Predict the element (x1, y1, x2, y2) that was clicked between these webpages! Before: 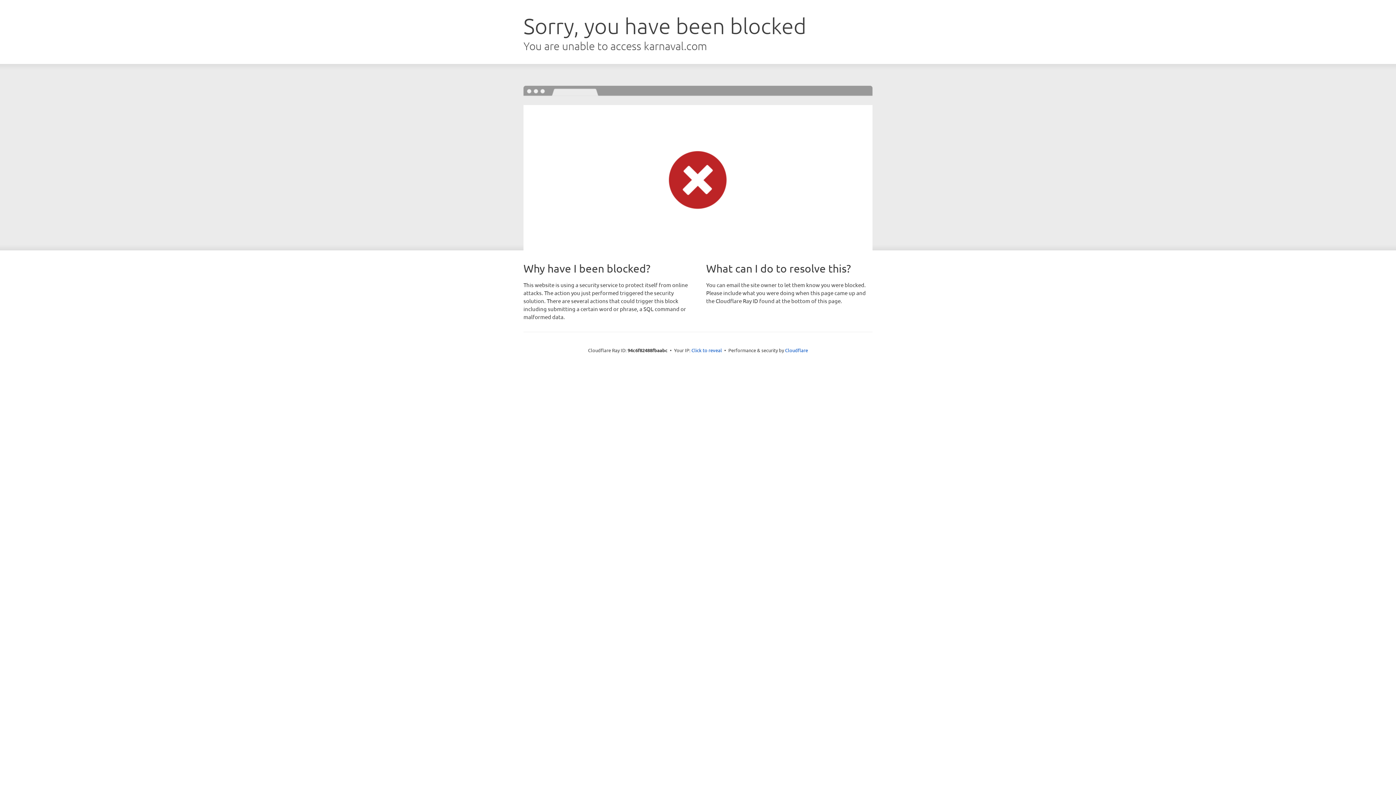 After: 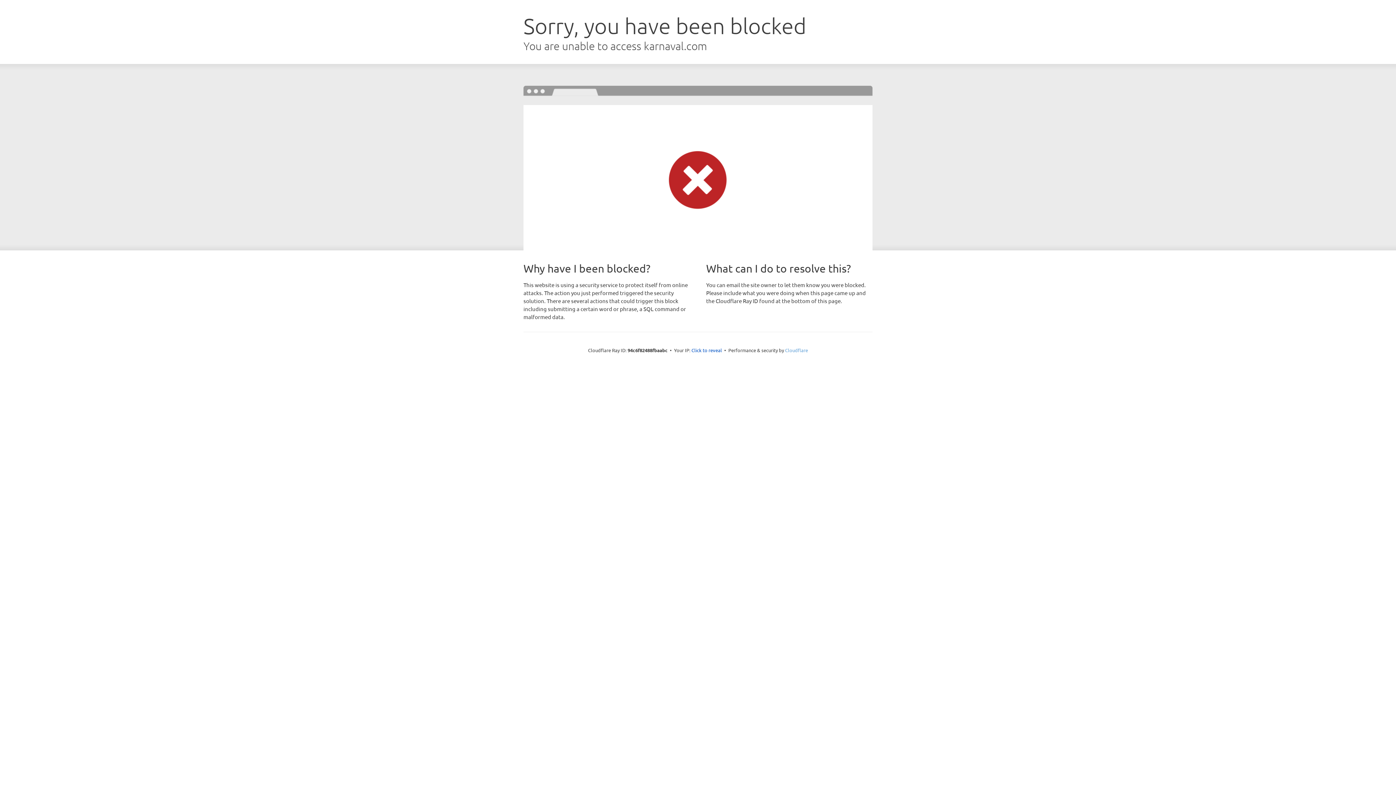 Action: label: Cloudflare bbox: (785, 347, 808, 353)